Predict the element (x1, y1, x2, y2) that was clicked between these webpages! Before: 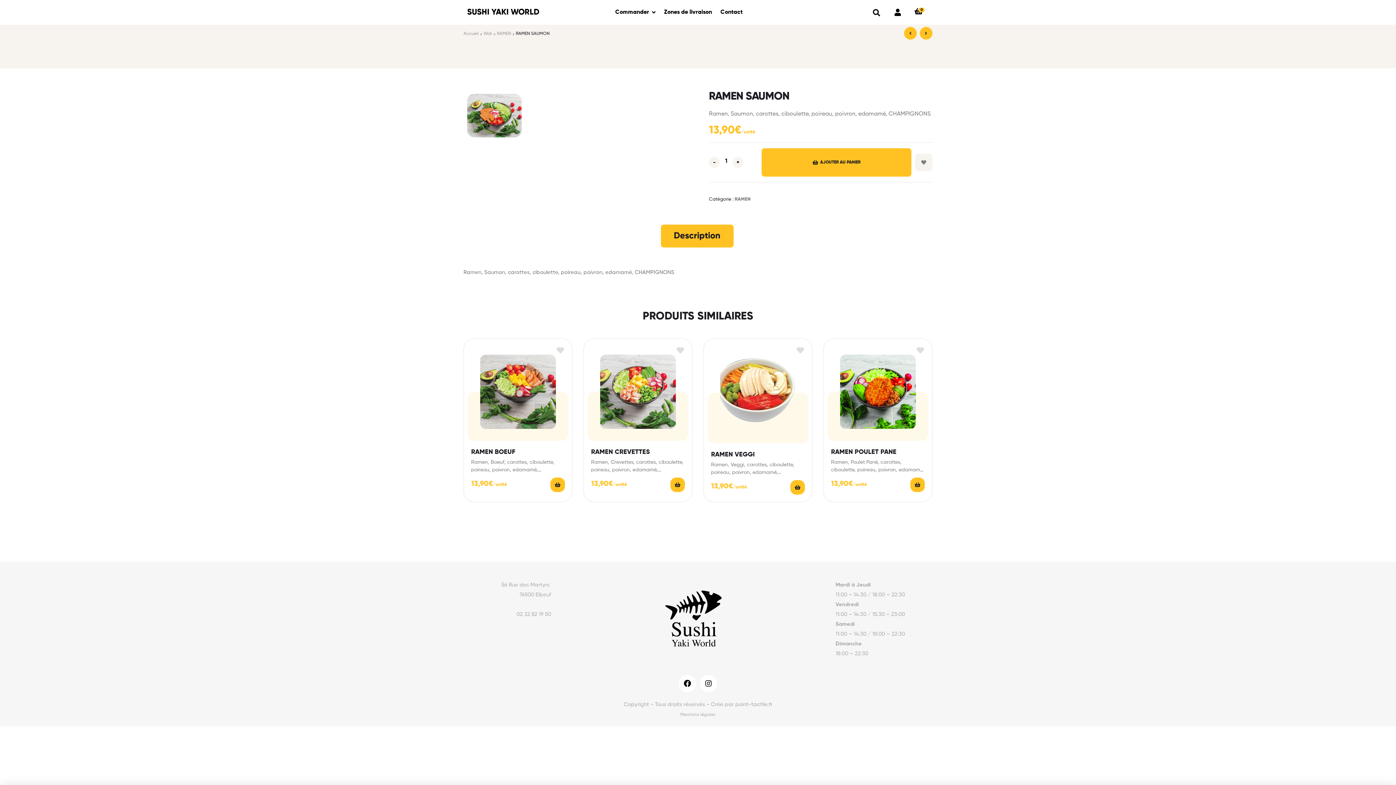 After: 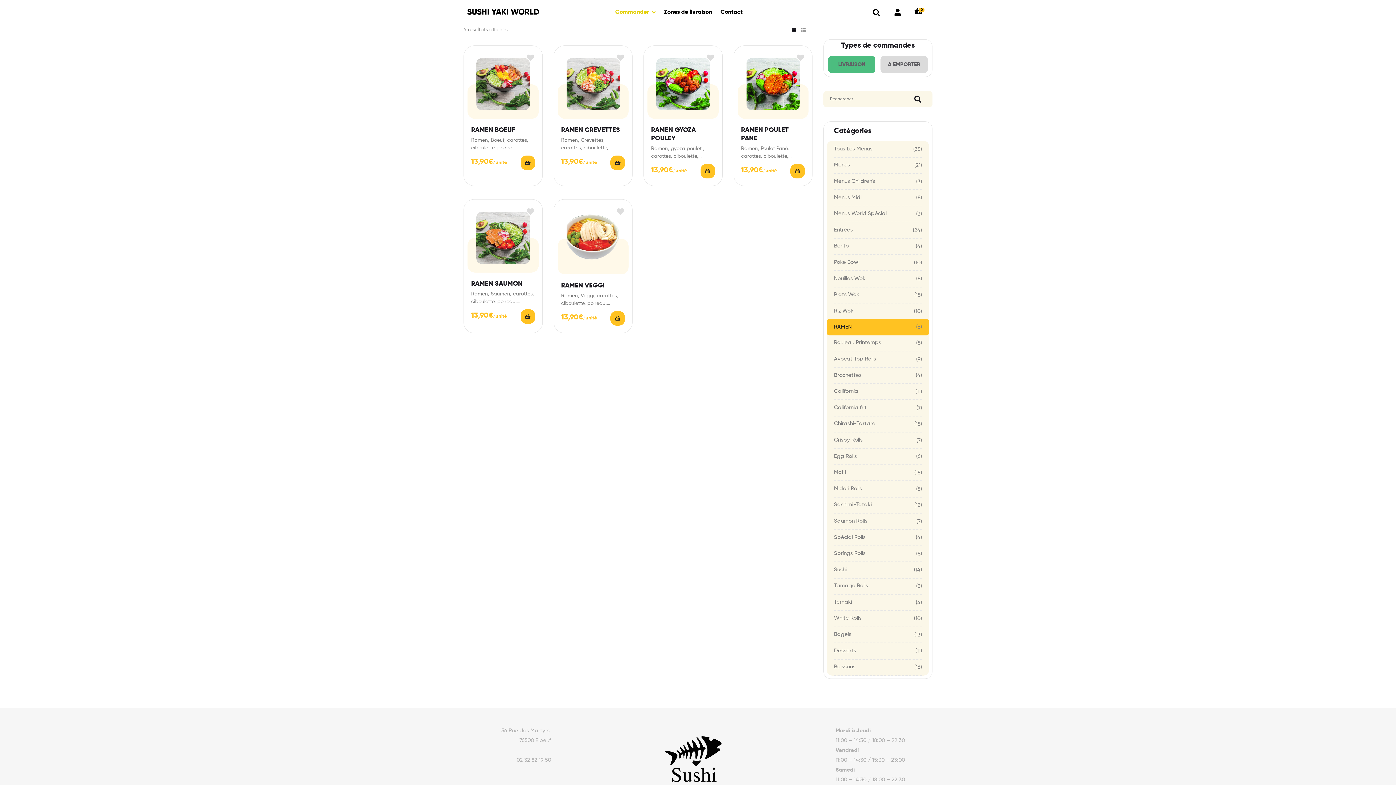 Action: bbox: (734, 197, 750, 201) label: RAMEN